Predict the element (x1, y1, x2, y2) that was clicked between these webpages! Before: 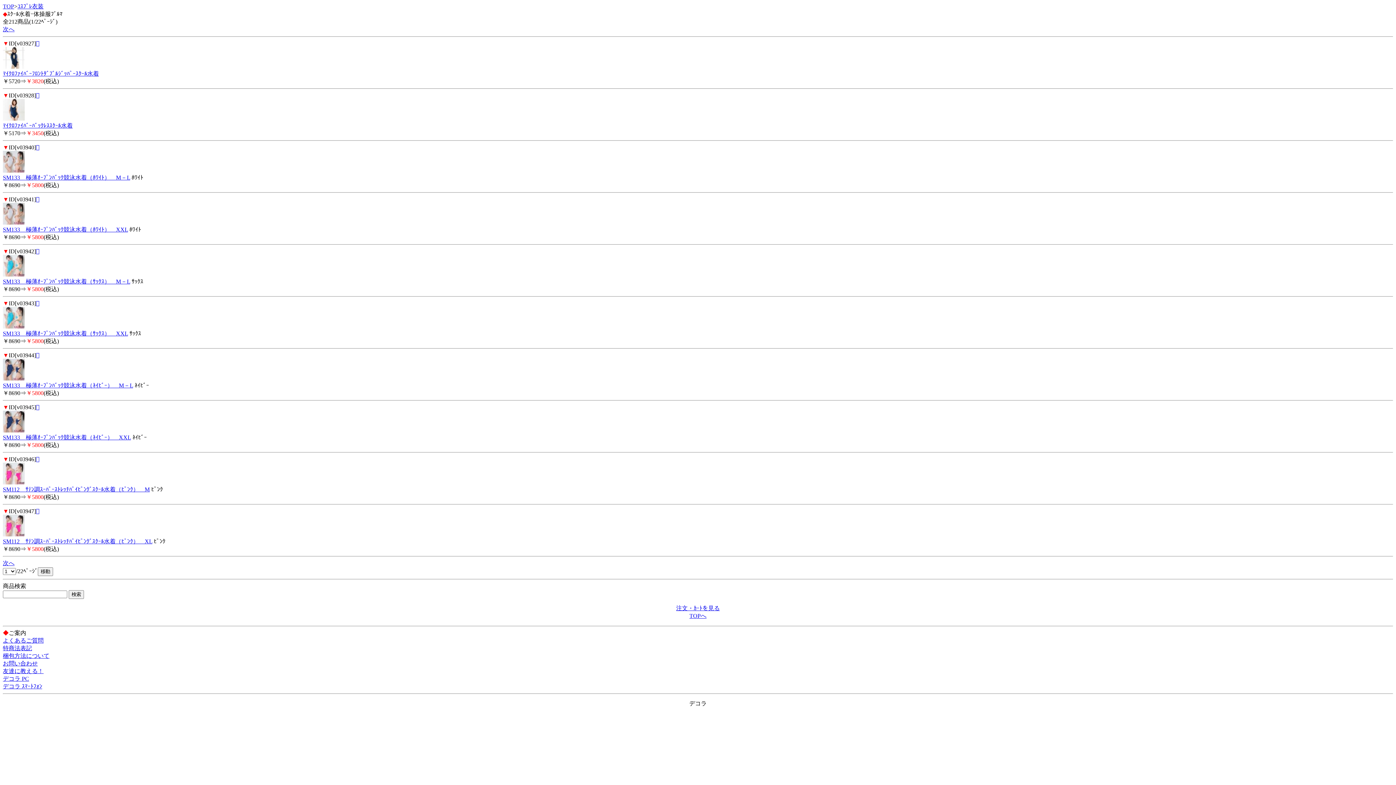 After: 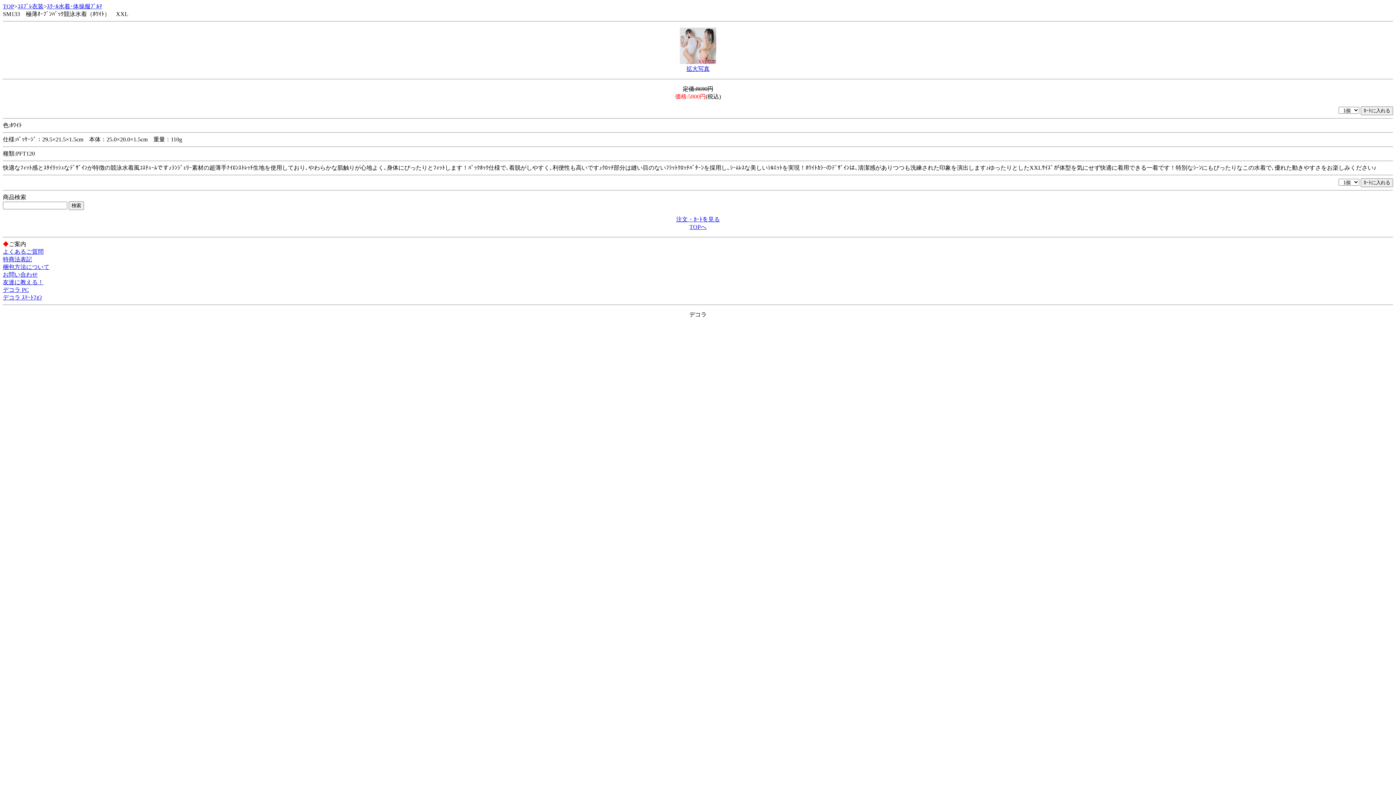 Action: bbox: (2, 226, 128, 232) label: SM133　極薄ｵｰﾌﾟﾝﾊﾞｯｸ競泳水着（ﾎﾜｲﾄ）　XXL